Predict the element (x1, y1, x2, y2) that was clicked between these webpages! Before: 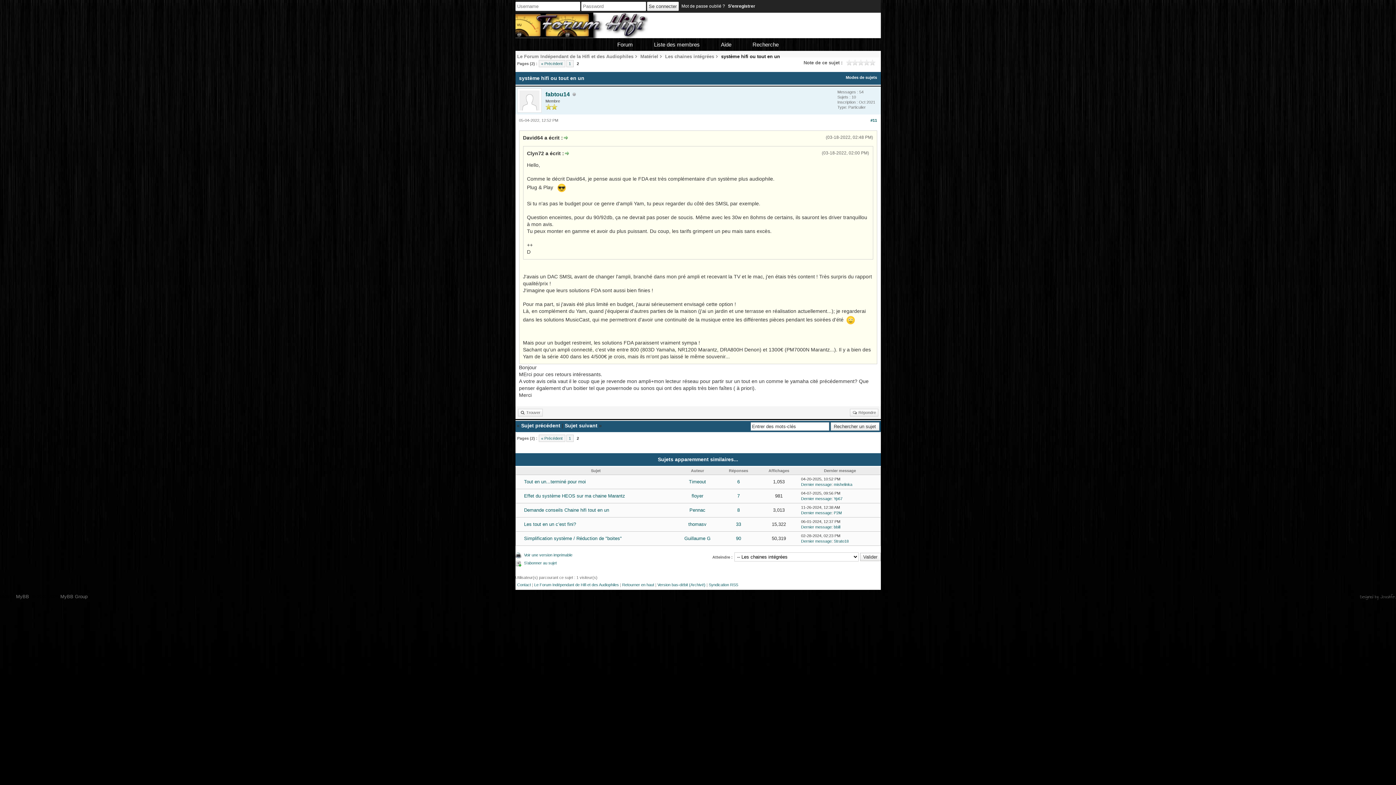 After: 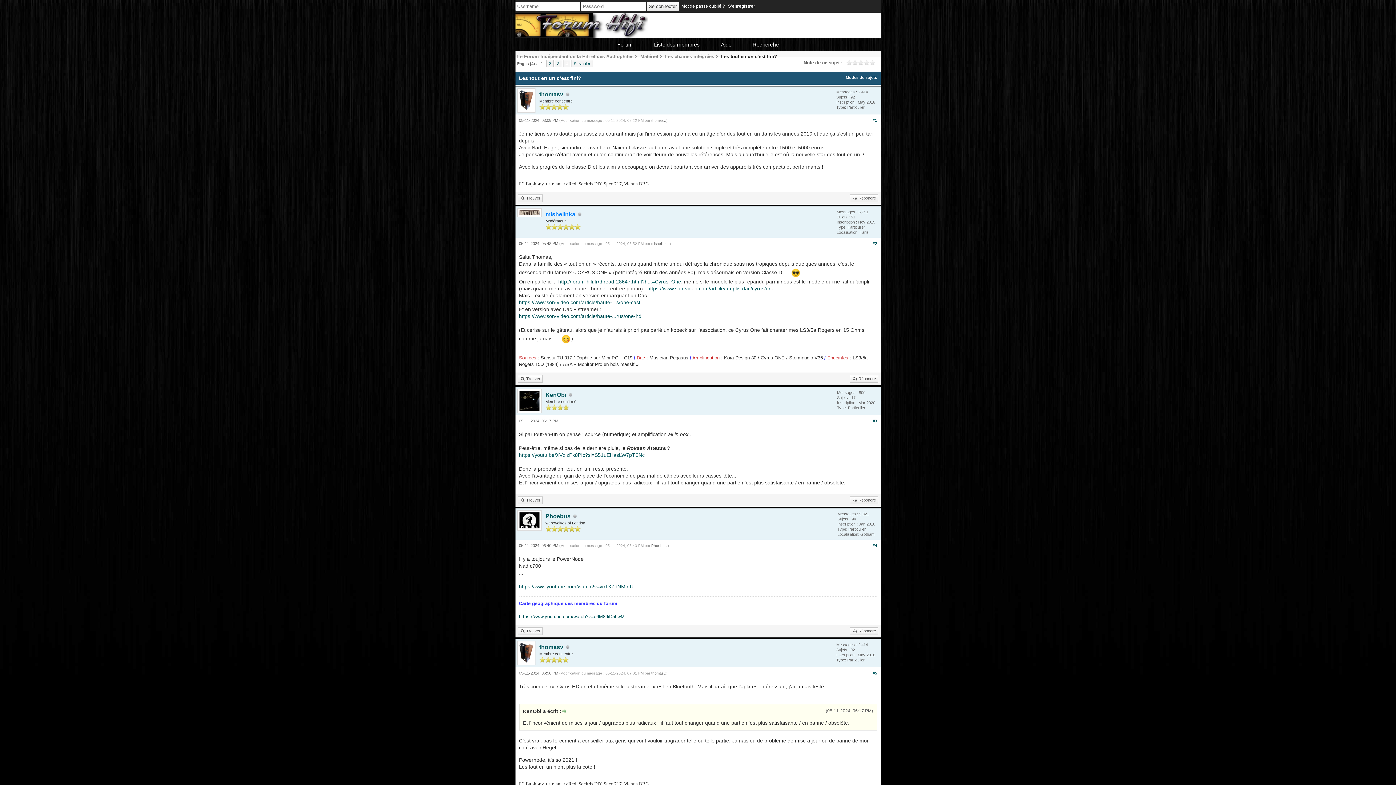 Action: bbox: (524, 521, 576, 527) label: Les tout en un c’est fini?